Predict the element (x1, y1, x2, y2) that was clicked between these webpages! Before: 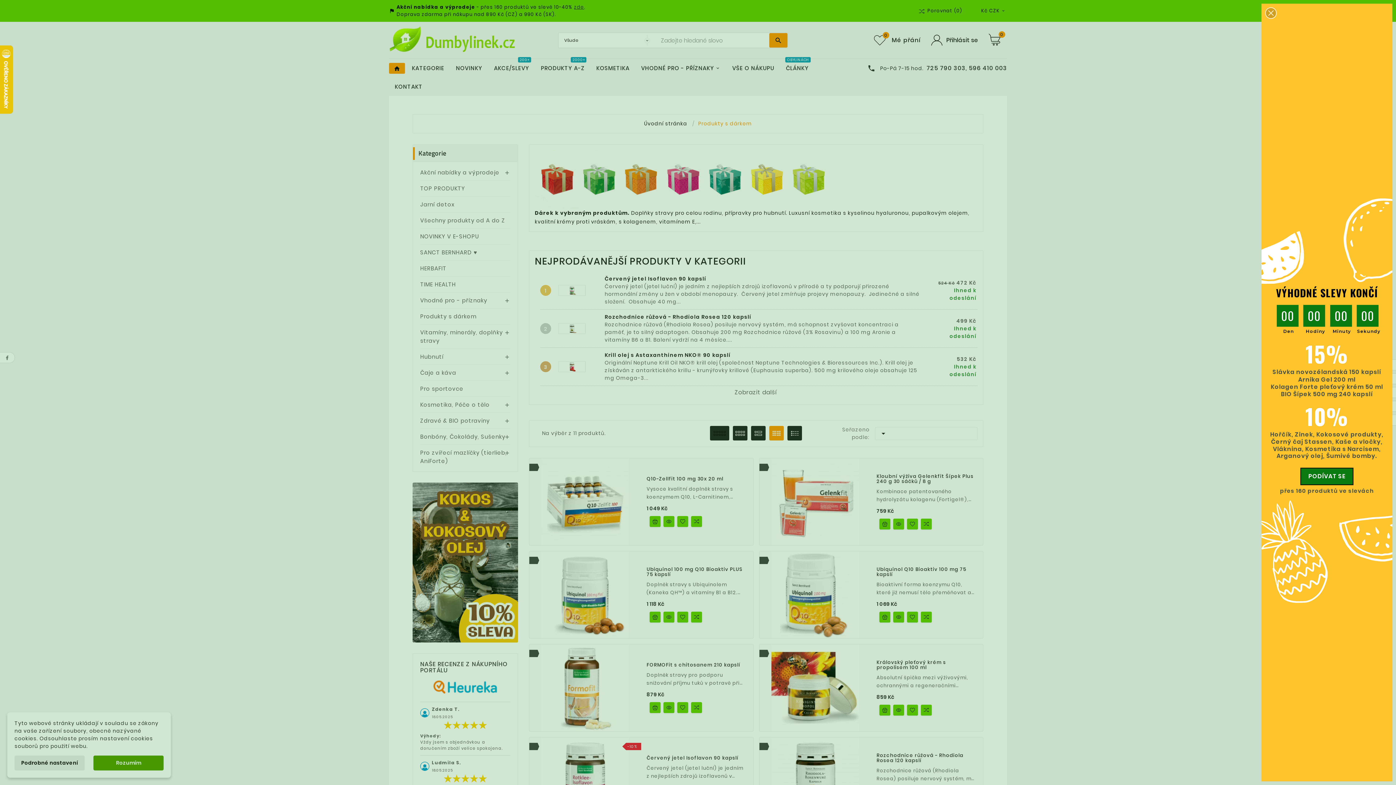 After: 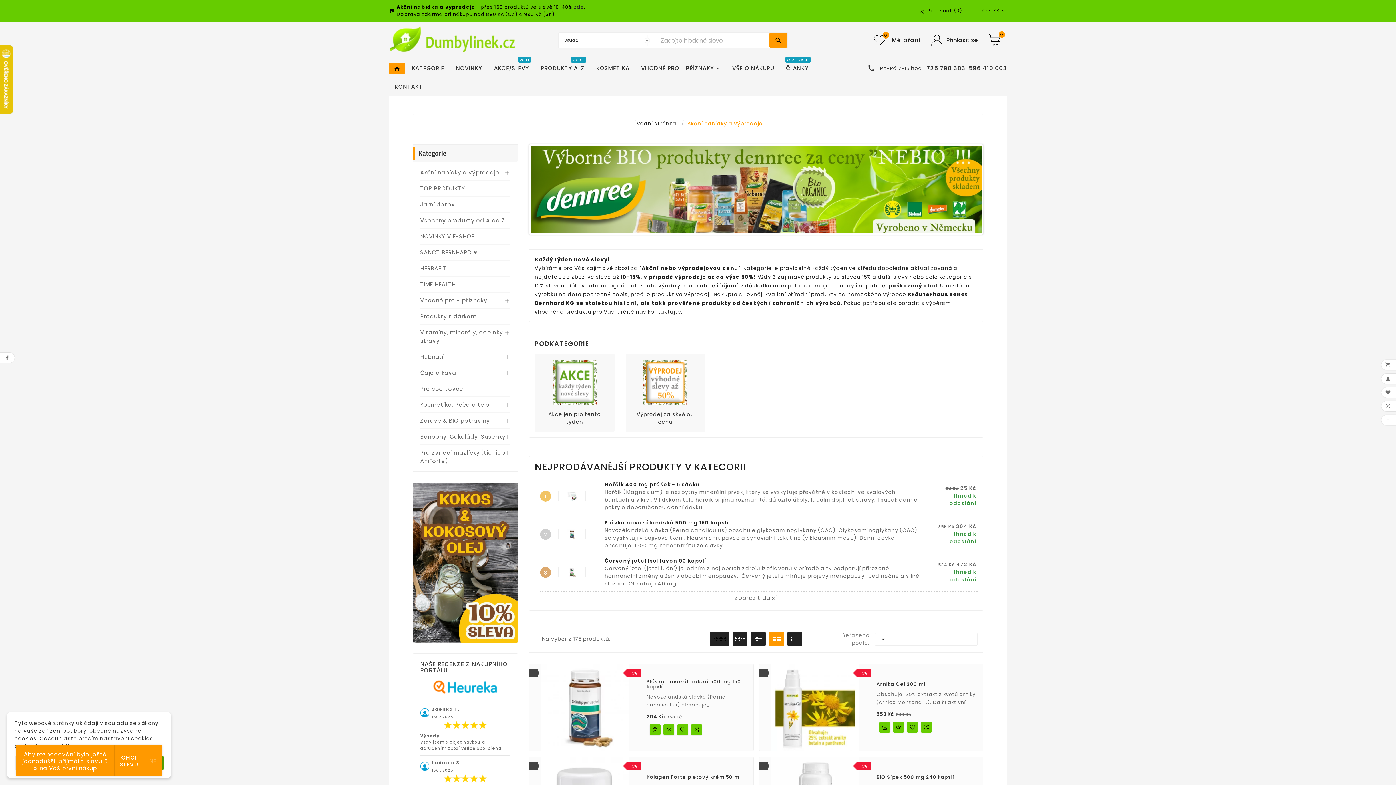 Action: bbox: (1261, 3, 1392, 781)